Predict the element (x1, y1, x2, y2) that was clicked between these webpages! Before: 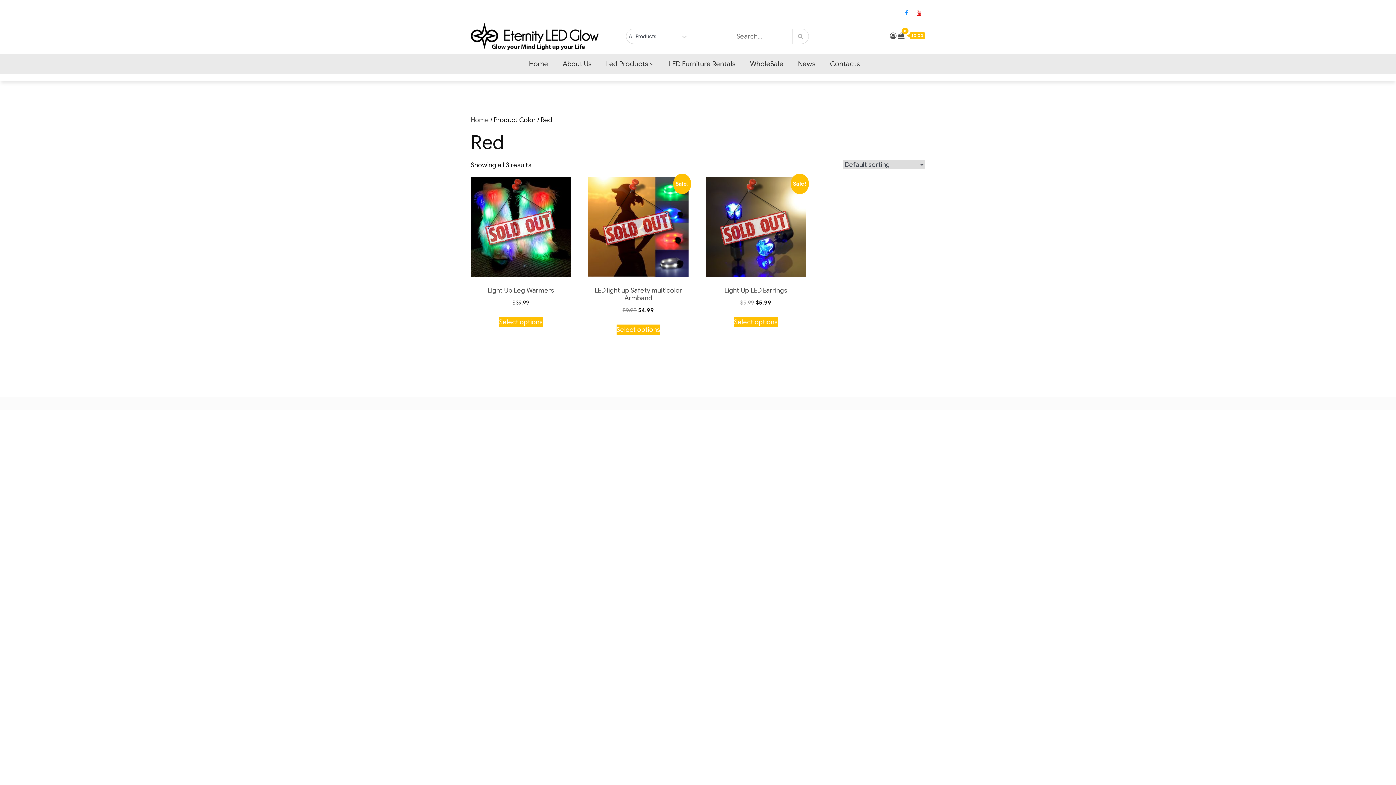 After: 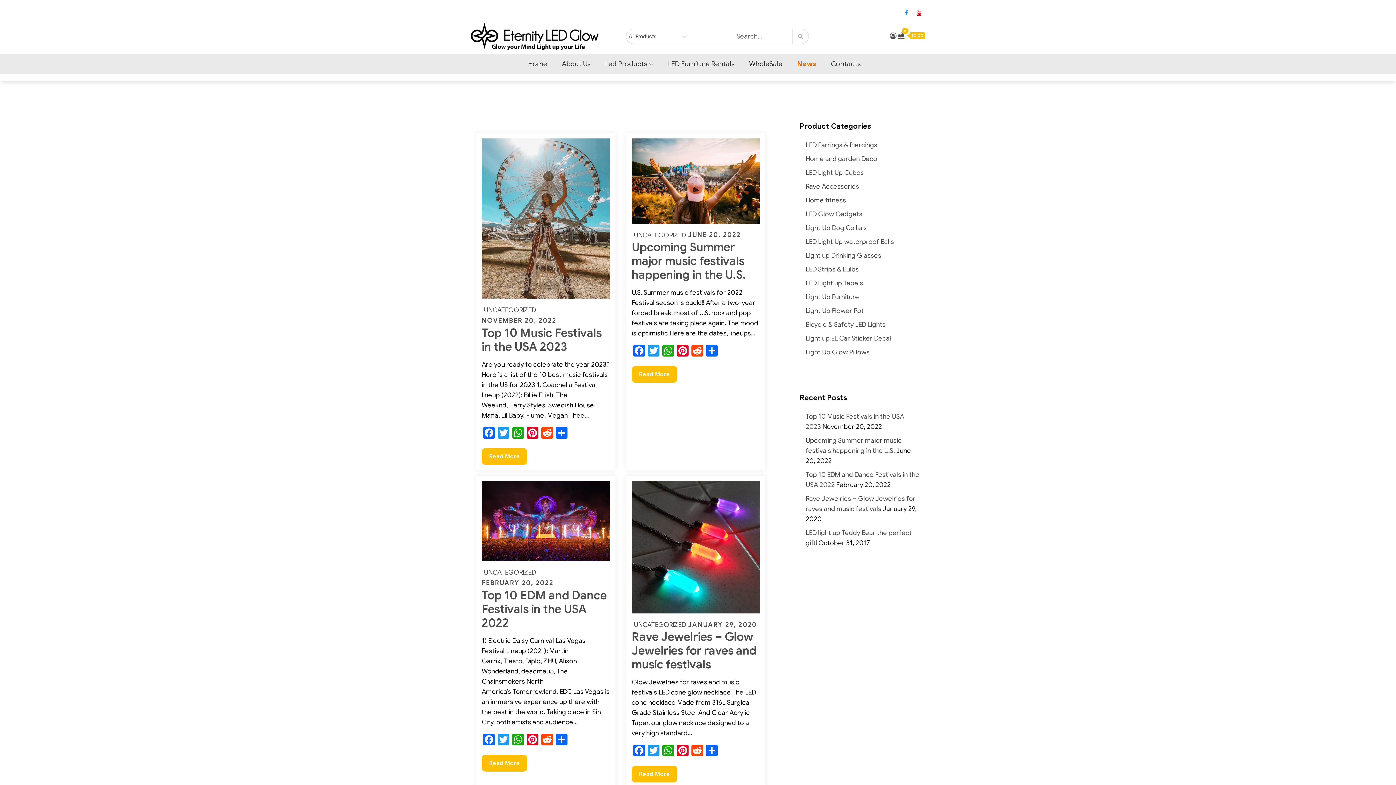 Action: label: News bbox: (795, 54, 818, 73)